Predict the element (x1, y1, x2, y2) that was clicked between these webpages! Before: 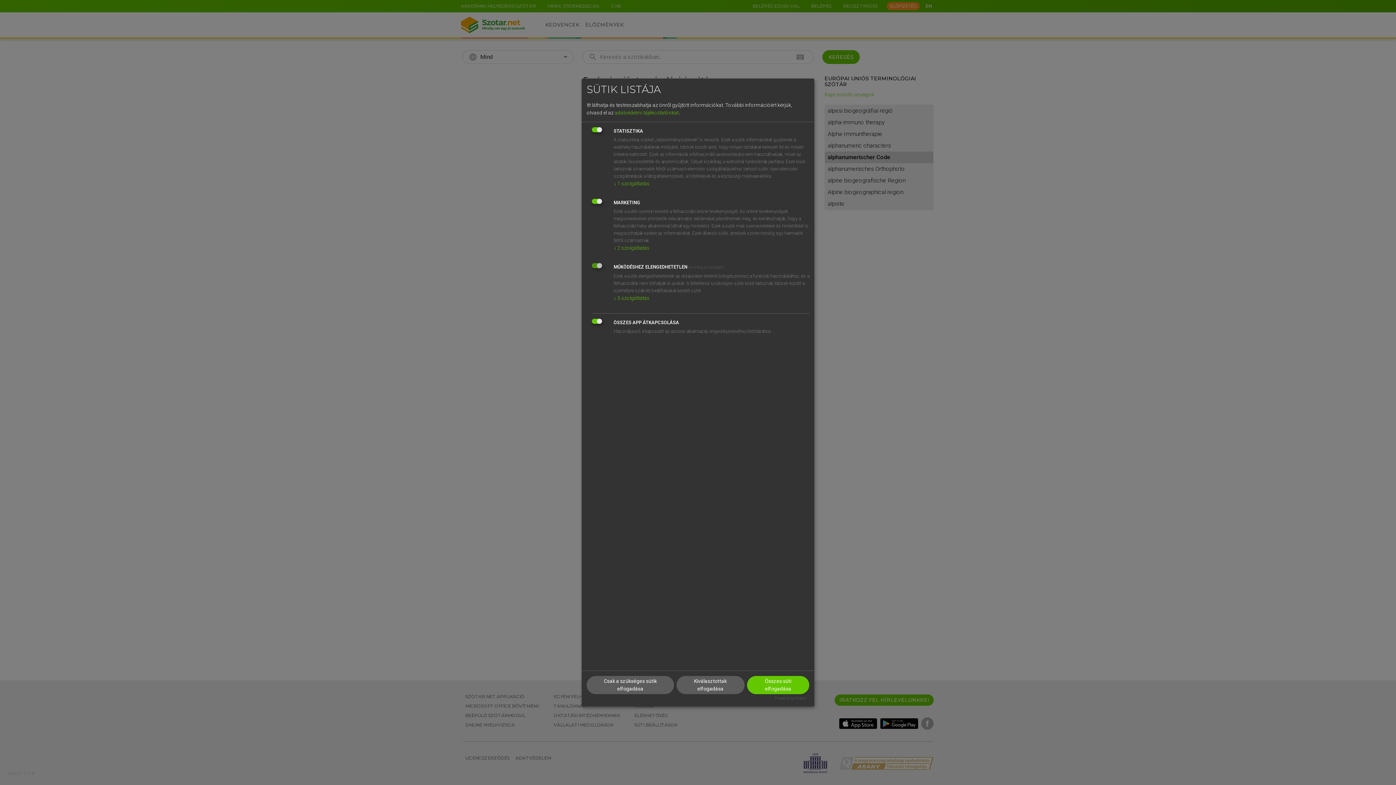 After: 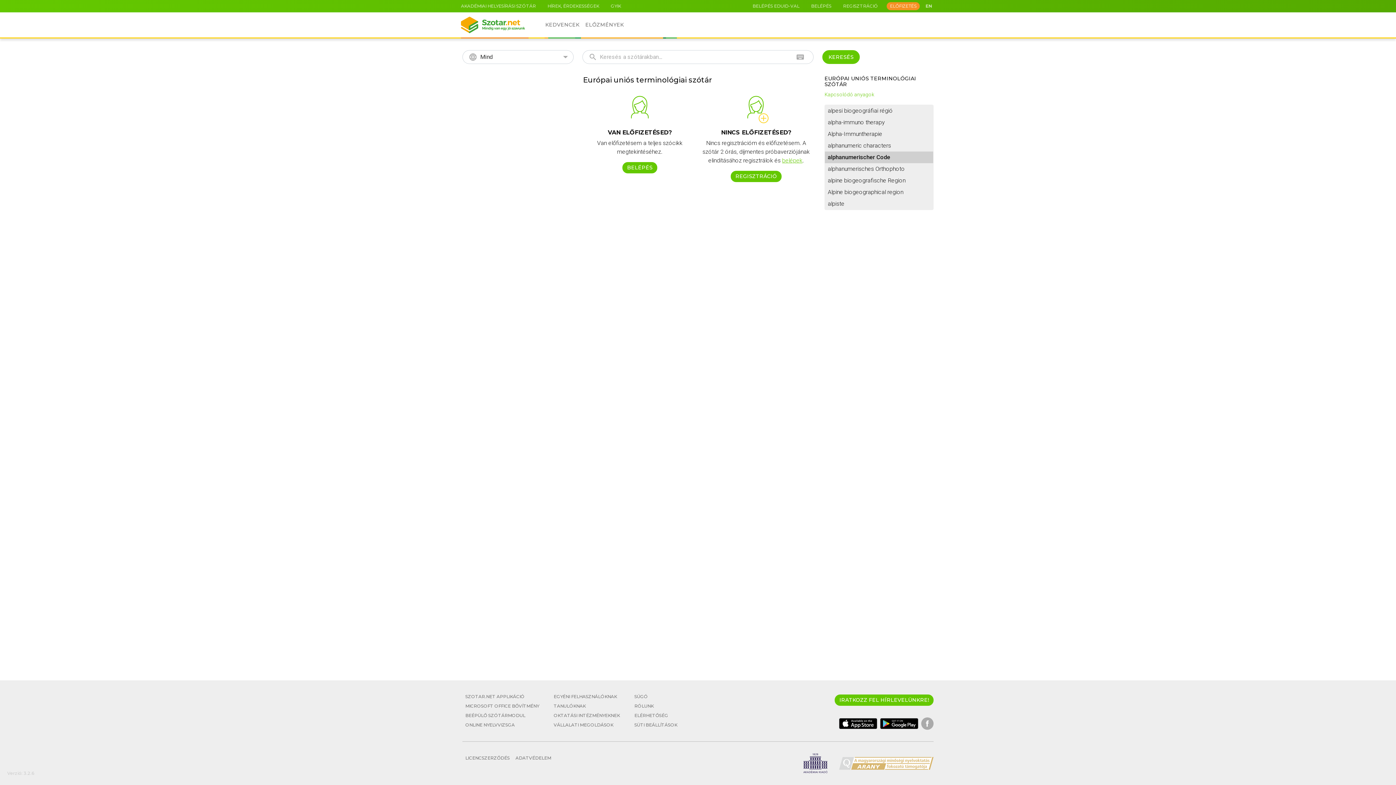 Action: label: Csak a szükséges sütik elfogadása bbox: (586, 676, 674, 694)